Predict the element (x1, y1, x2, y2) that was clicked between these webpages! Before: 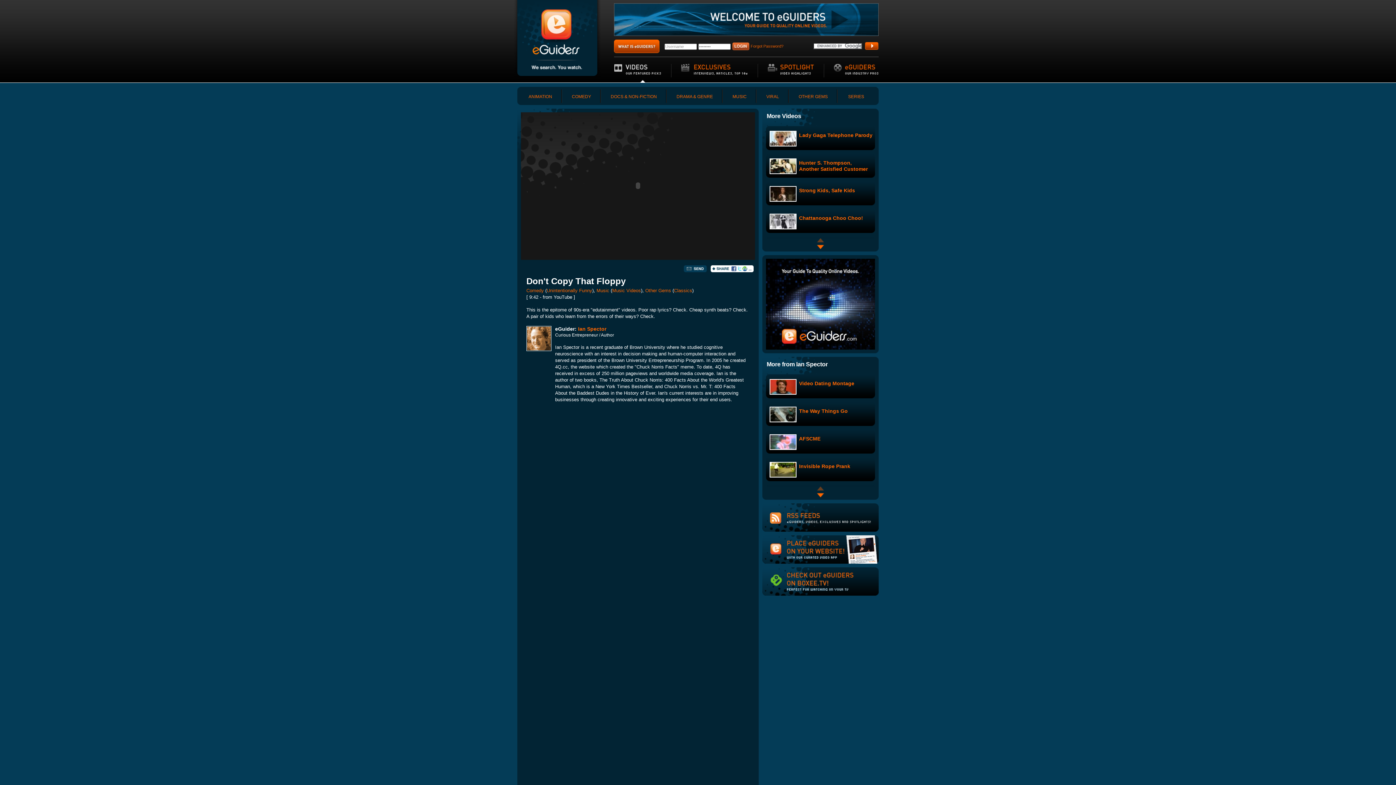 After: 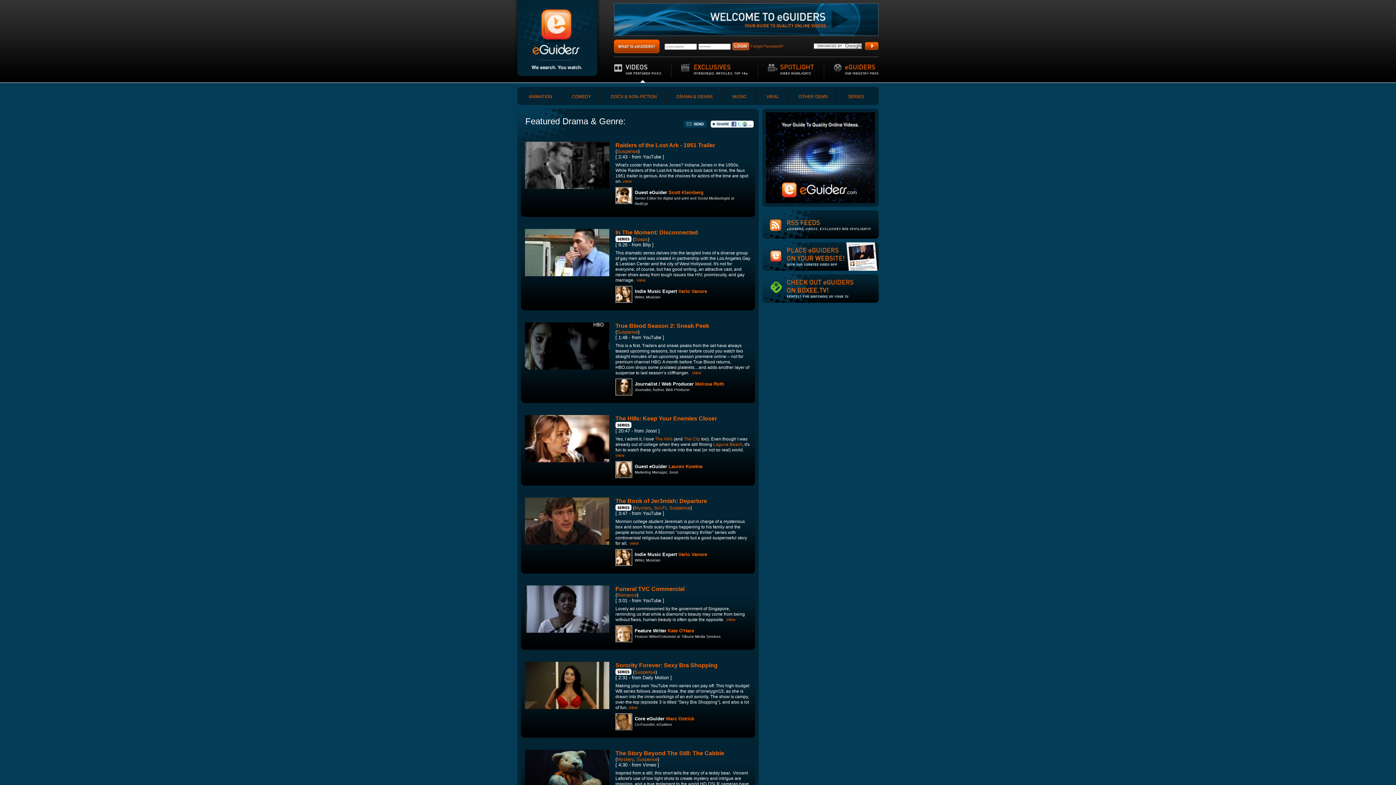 Action: bbox: (676, 94, 713, 99) label: DRAMA & GENRE